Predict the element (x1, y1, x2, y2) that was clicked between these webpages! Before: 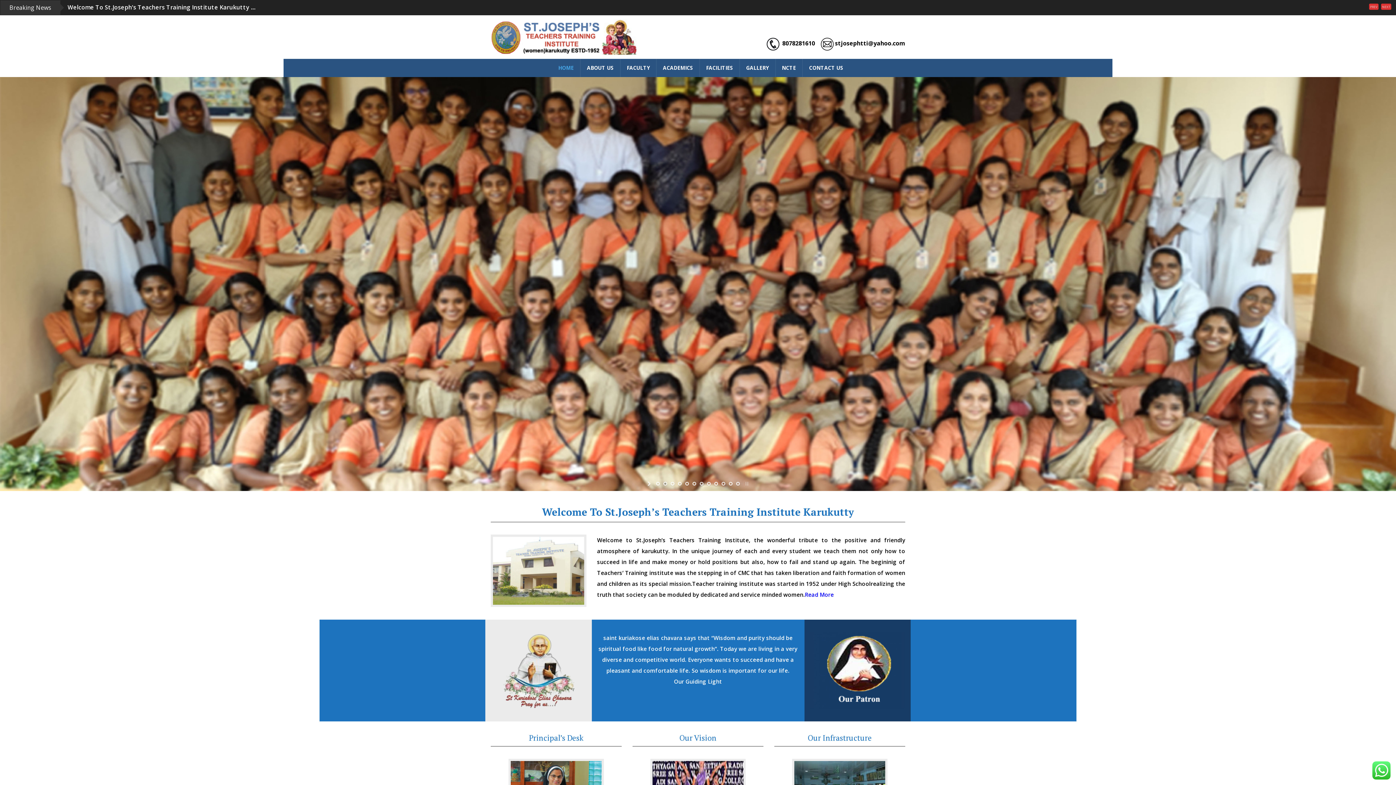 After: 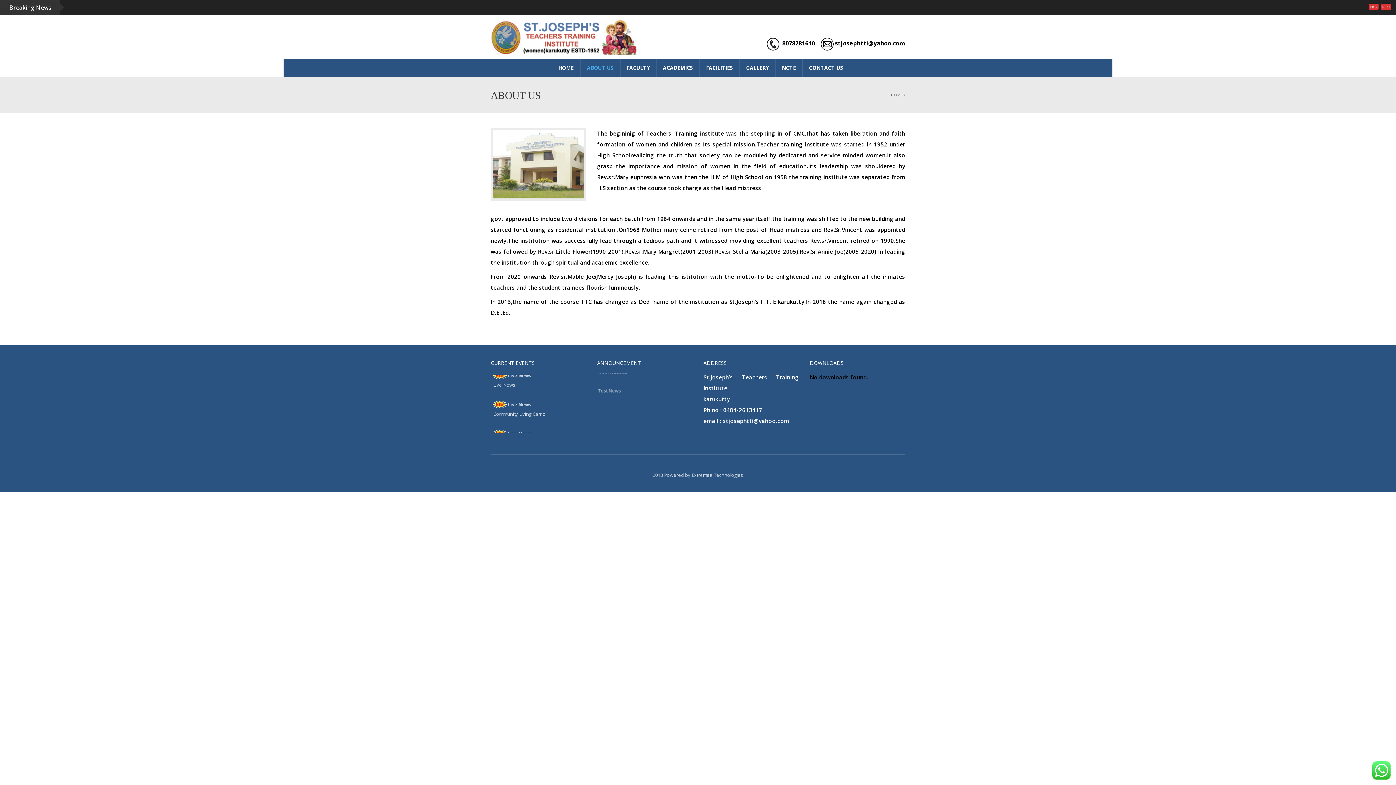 Action: bbox: (580, 58, 620, 77) label: ABOUT US